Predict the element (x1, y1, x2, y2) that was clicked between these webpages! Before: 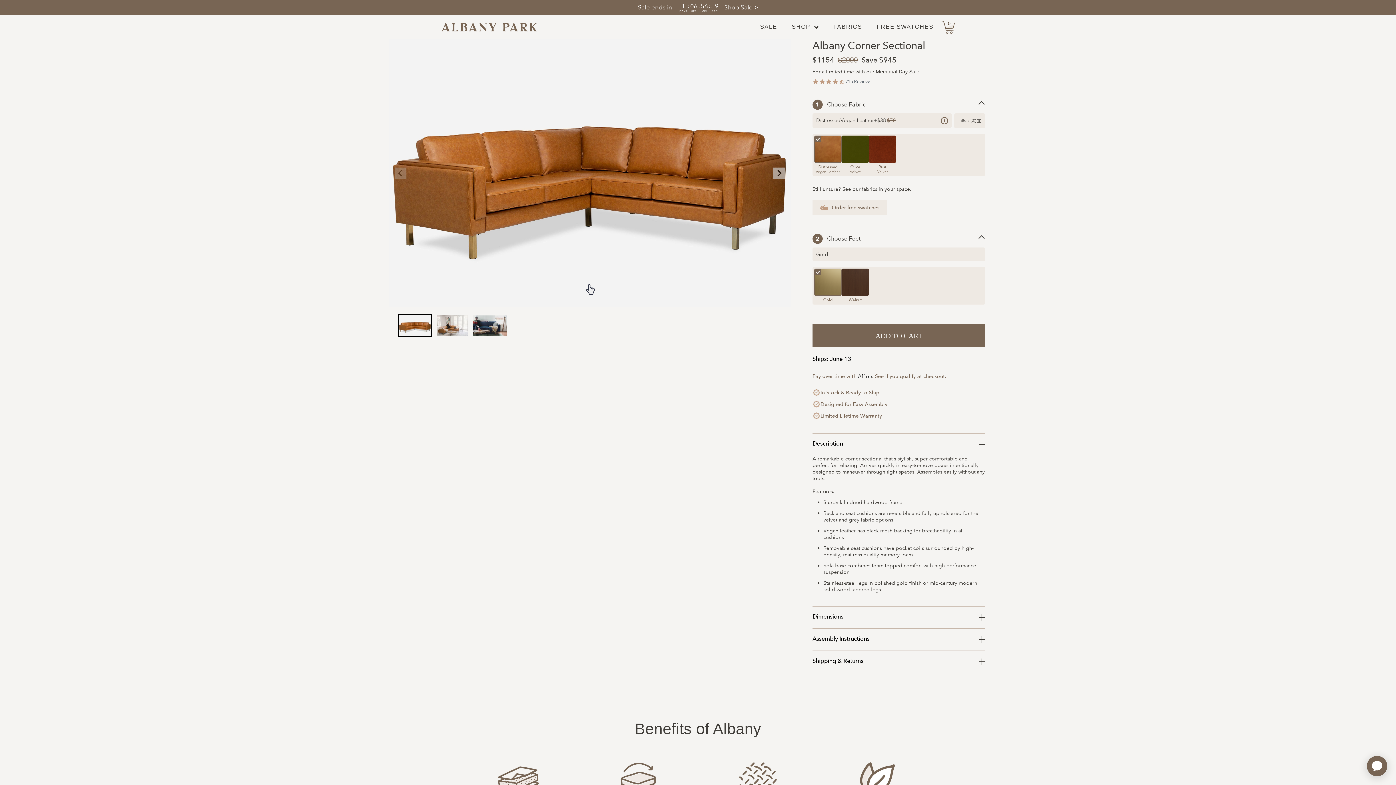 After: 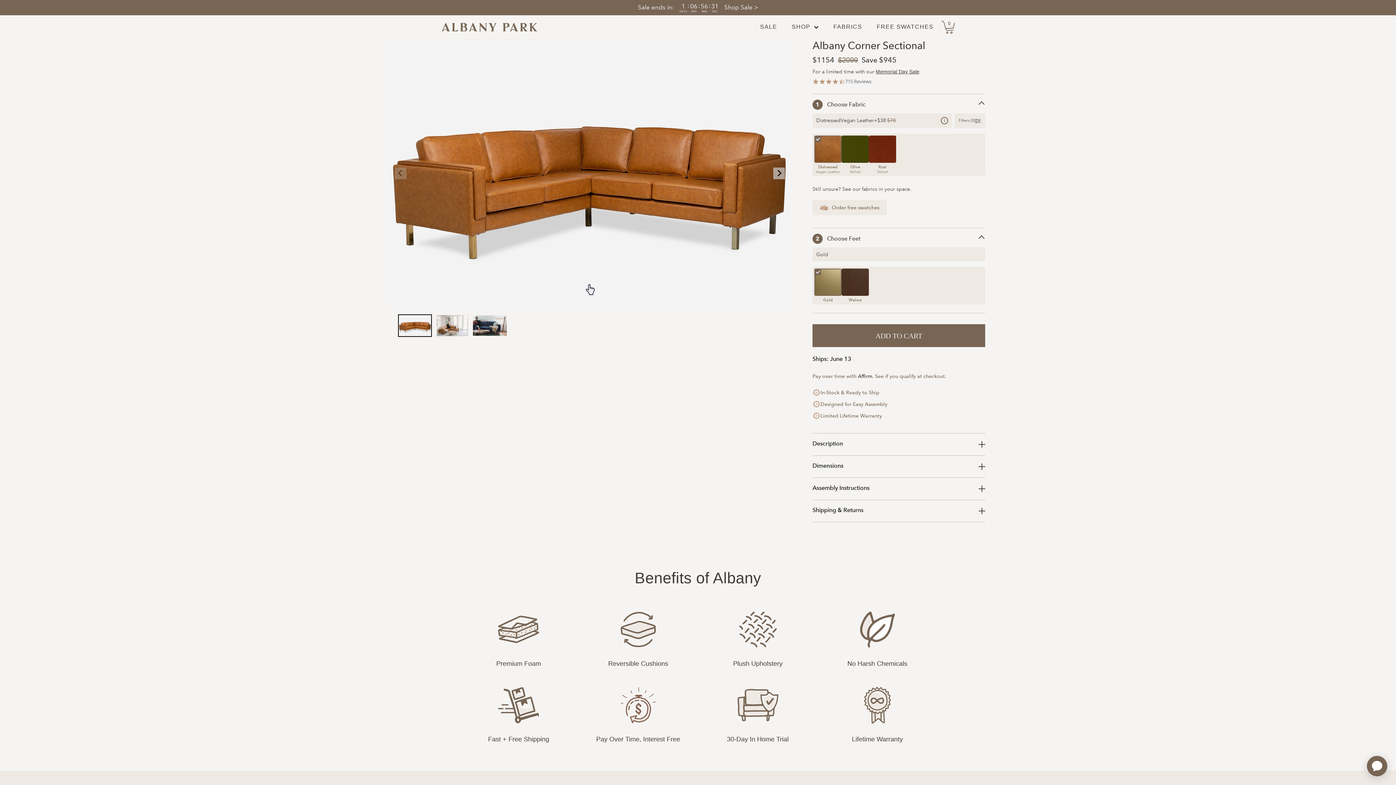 Action: label: Description bbox: (812, 433, 985, 454)